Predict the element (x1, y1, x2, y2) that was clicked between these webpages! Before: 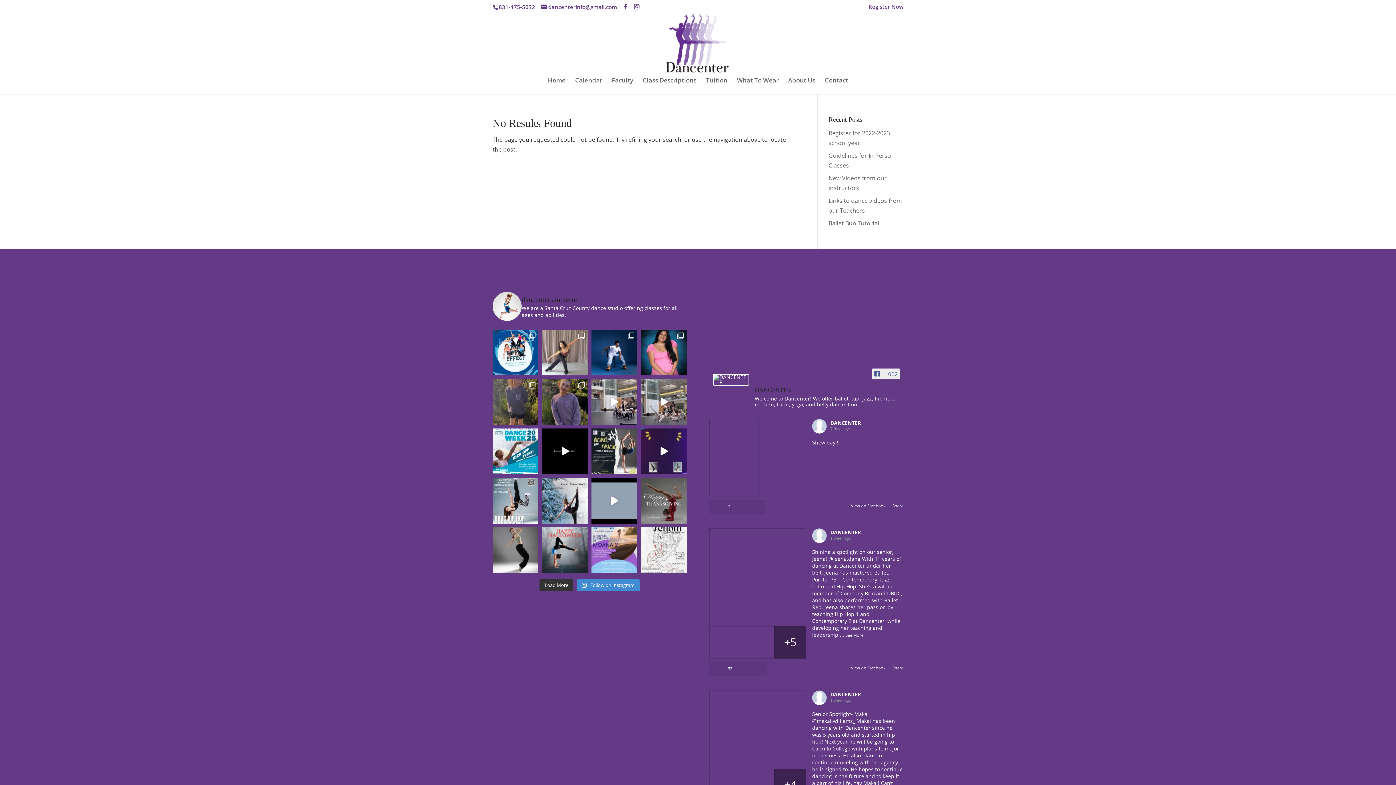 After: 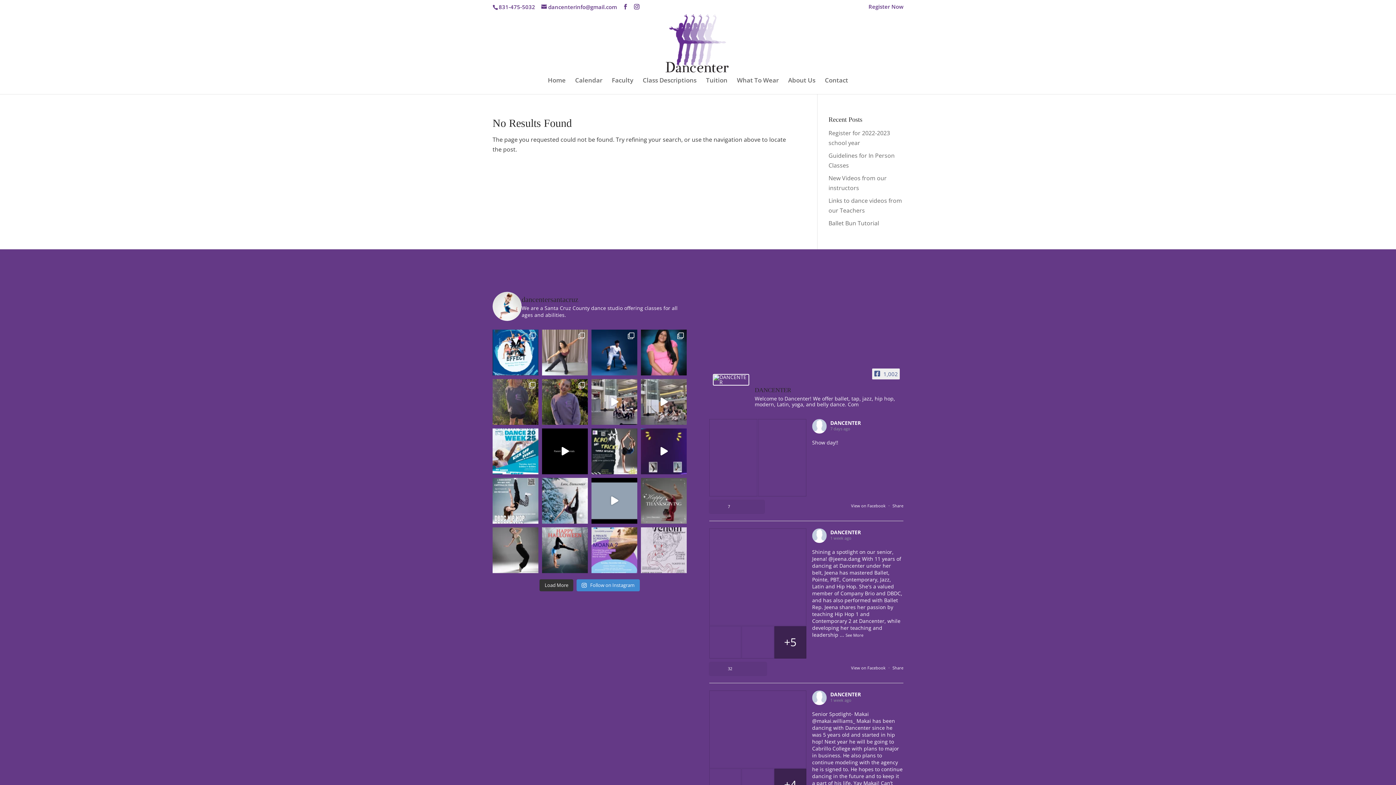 Action: bbox: (641, 527, 686, 573) label: Come check out DBDC’s Halloween Fundraiser 2024.